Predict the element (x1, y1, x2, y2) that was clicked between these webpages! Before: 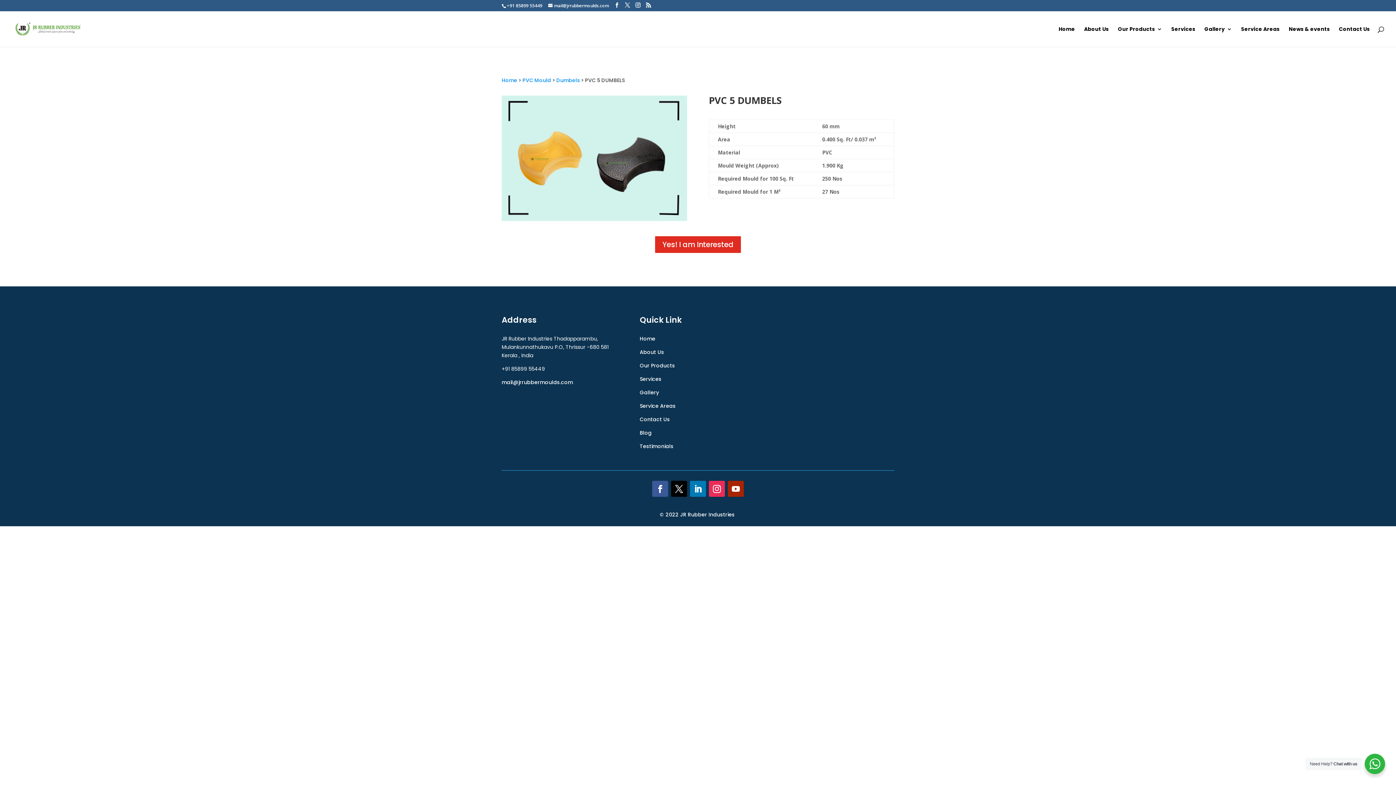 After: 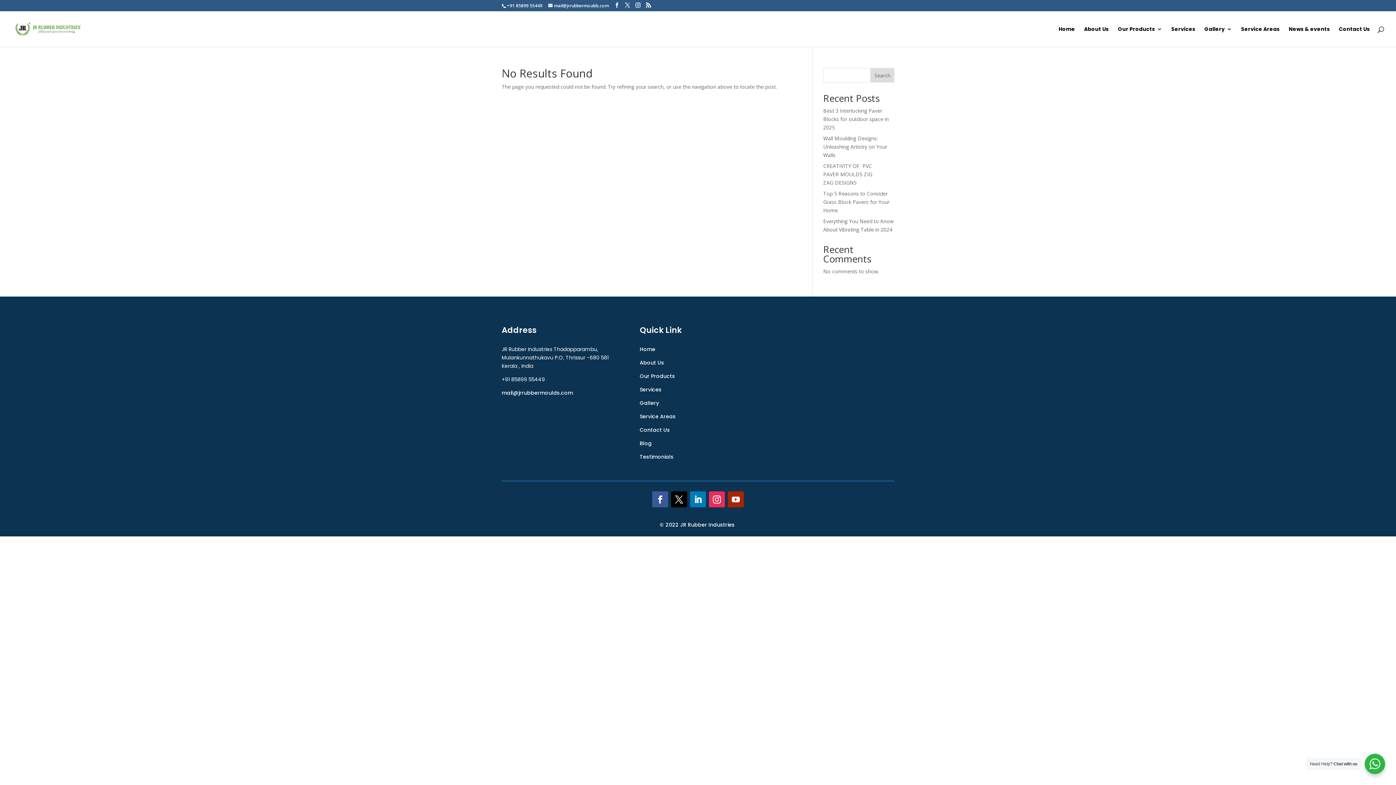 Action: bbox: (556, 76, 581, 84) label: Dumbels 